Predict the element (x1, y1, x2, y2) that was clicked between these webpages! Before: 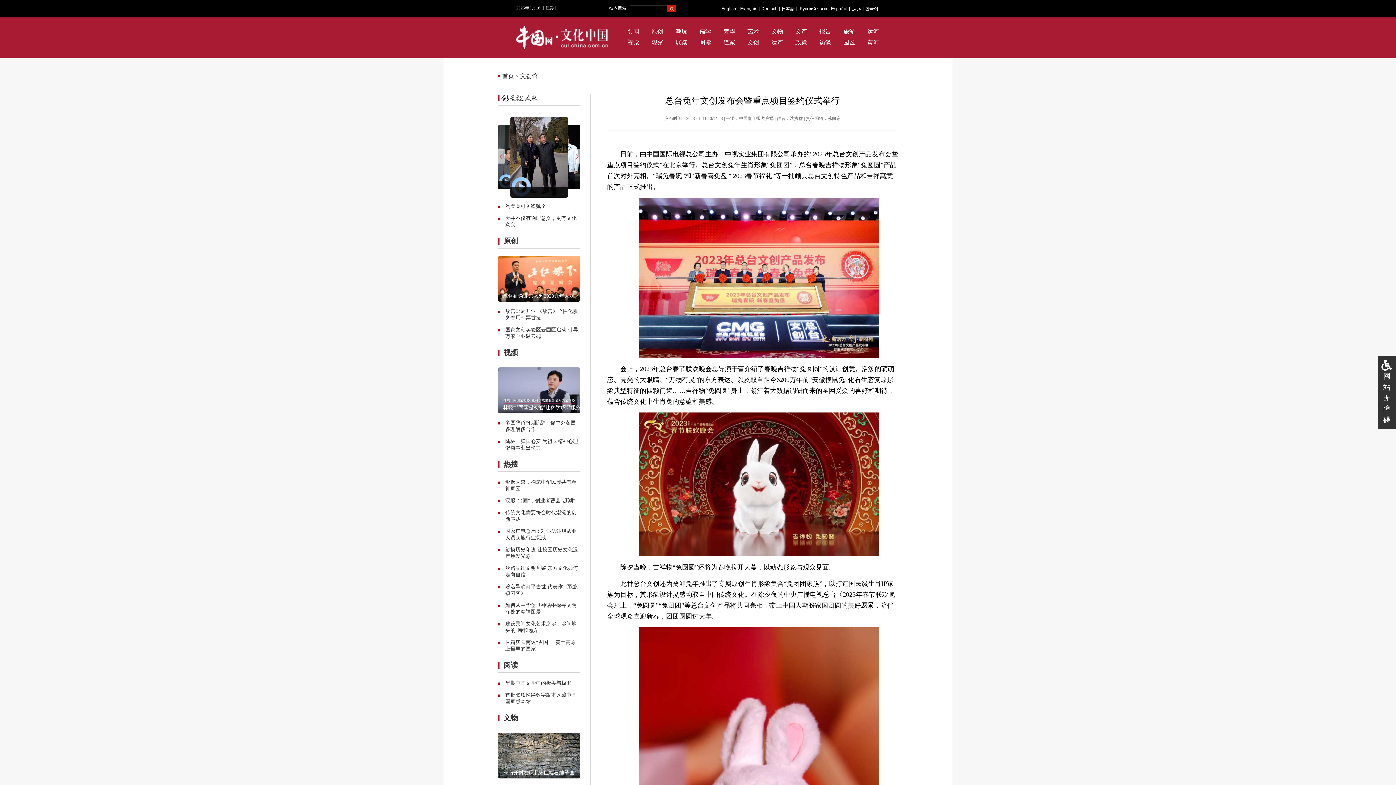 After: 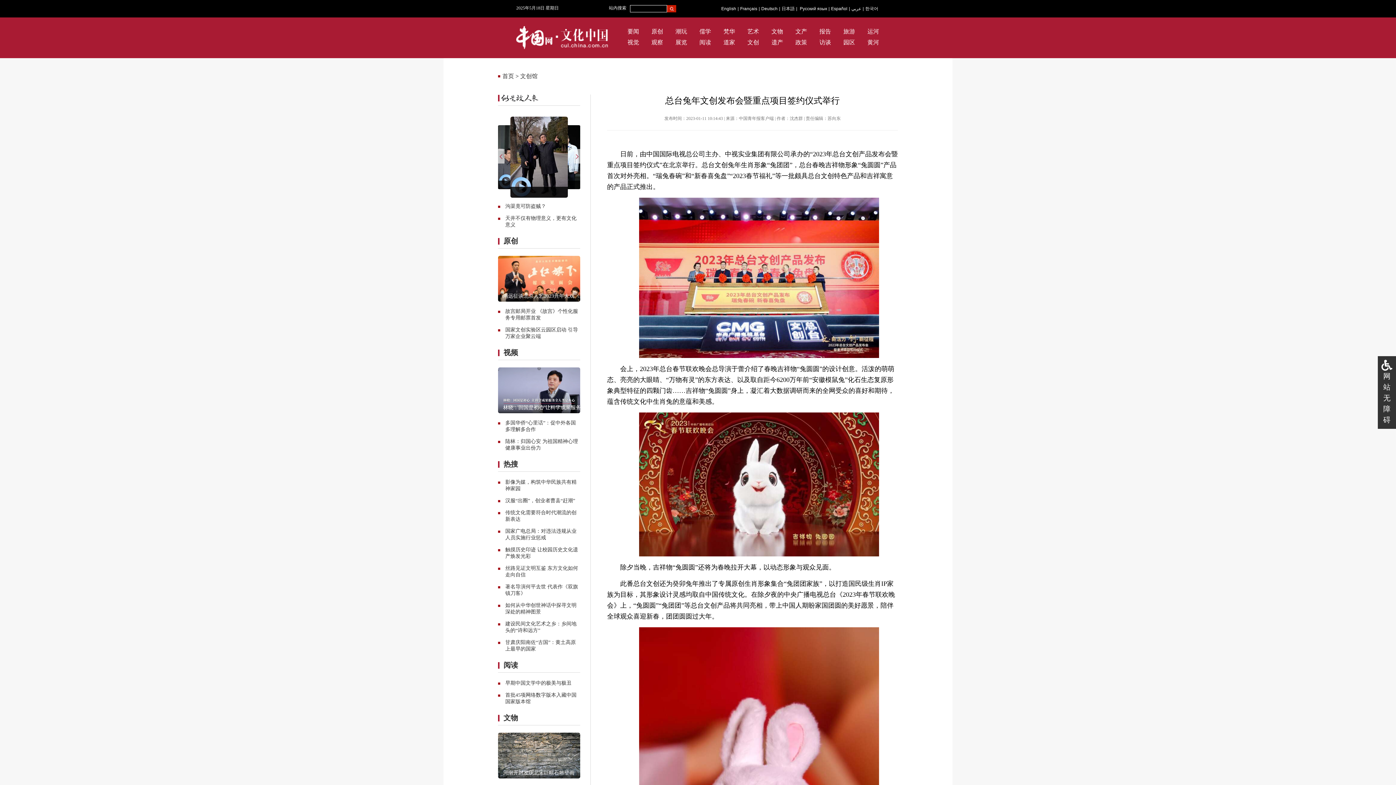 Action: label: 园区 bbox: (843, 37, 855, 48)